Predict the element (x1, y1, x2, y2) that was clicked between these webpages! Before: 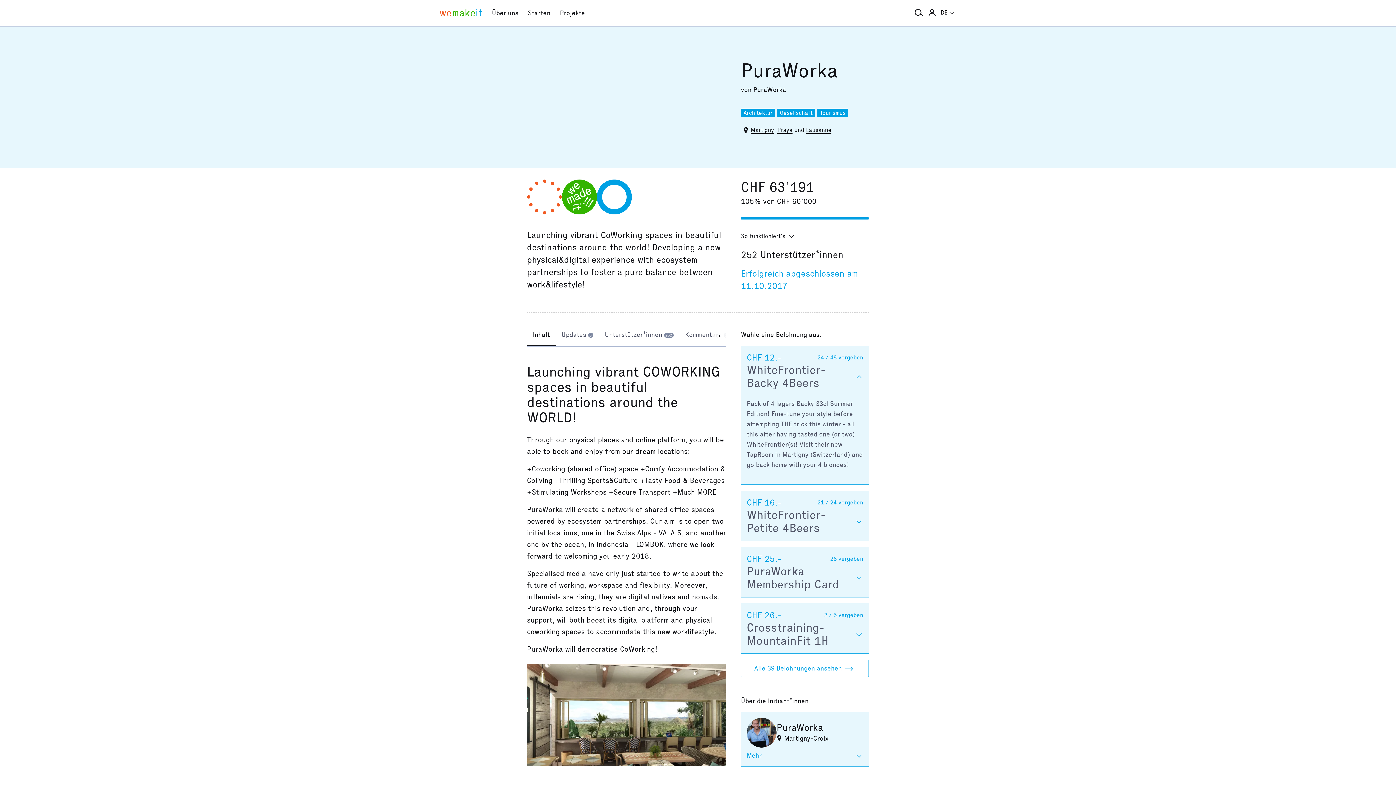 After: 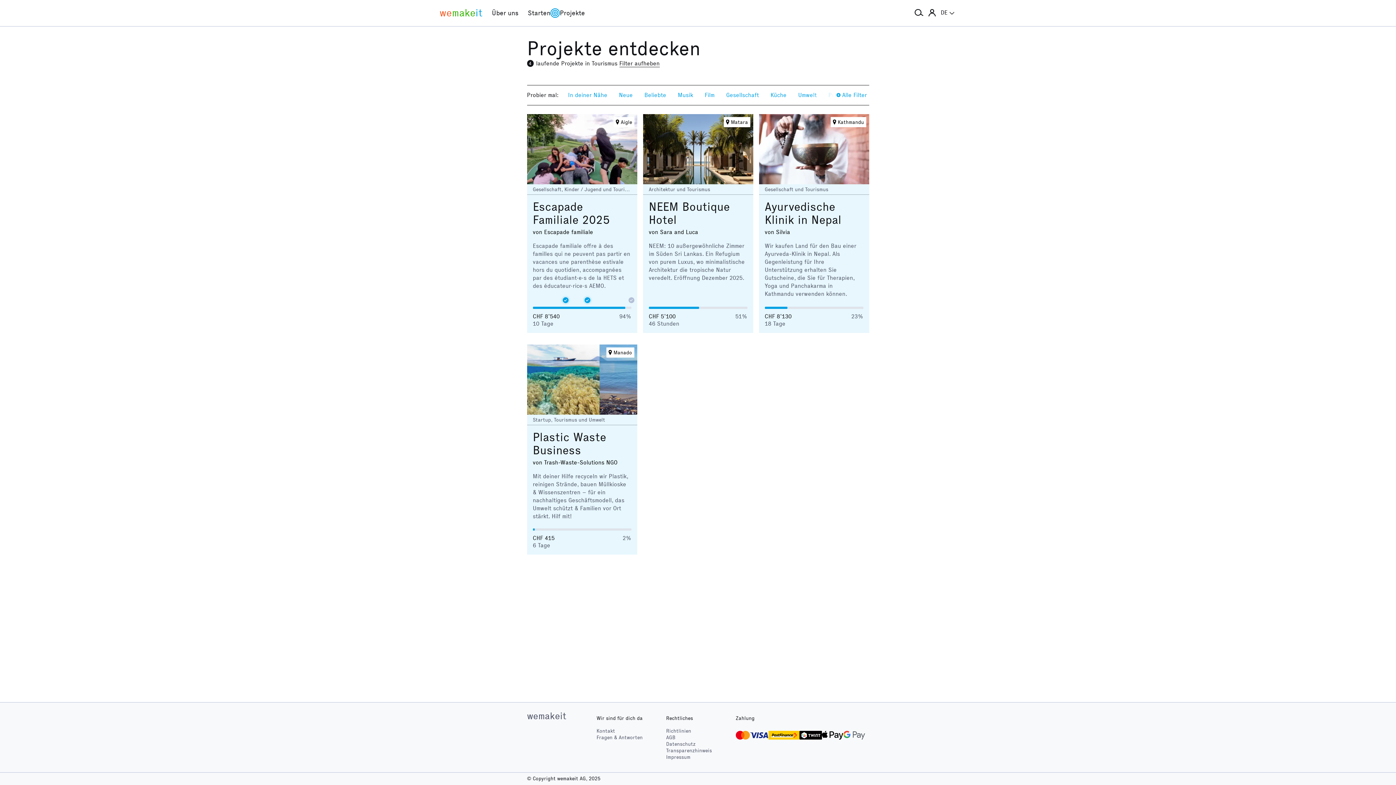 Action: bbox: (817, 108, 848, 117) label: Tourismus